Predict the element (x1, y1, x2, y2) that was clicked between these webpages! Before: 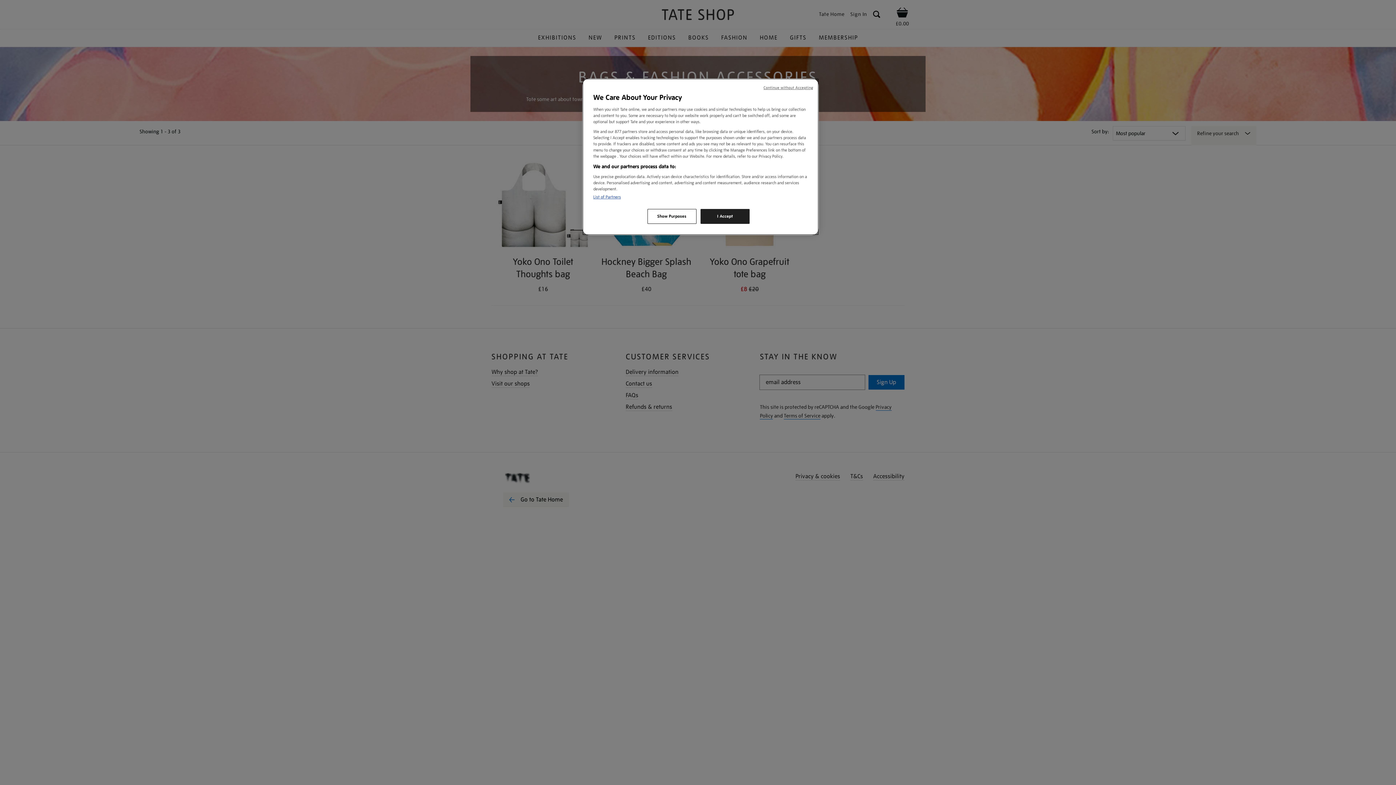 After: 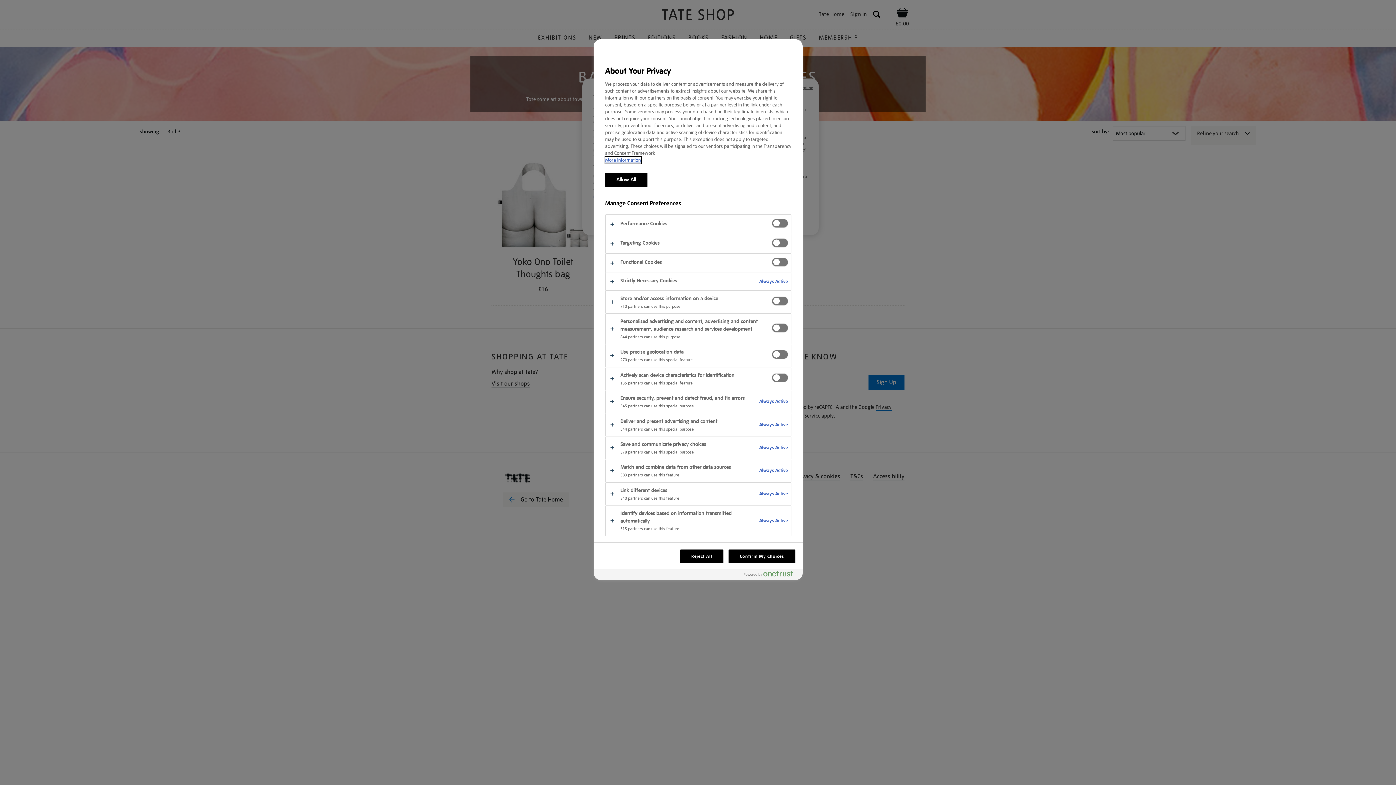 Action: bbox: (647, 209, 696, 224) label: Show Purposes